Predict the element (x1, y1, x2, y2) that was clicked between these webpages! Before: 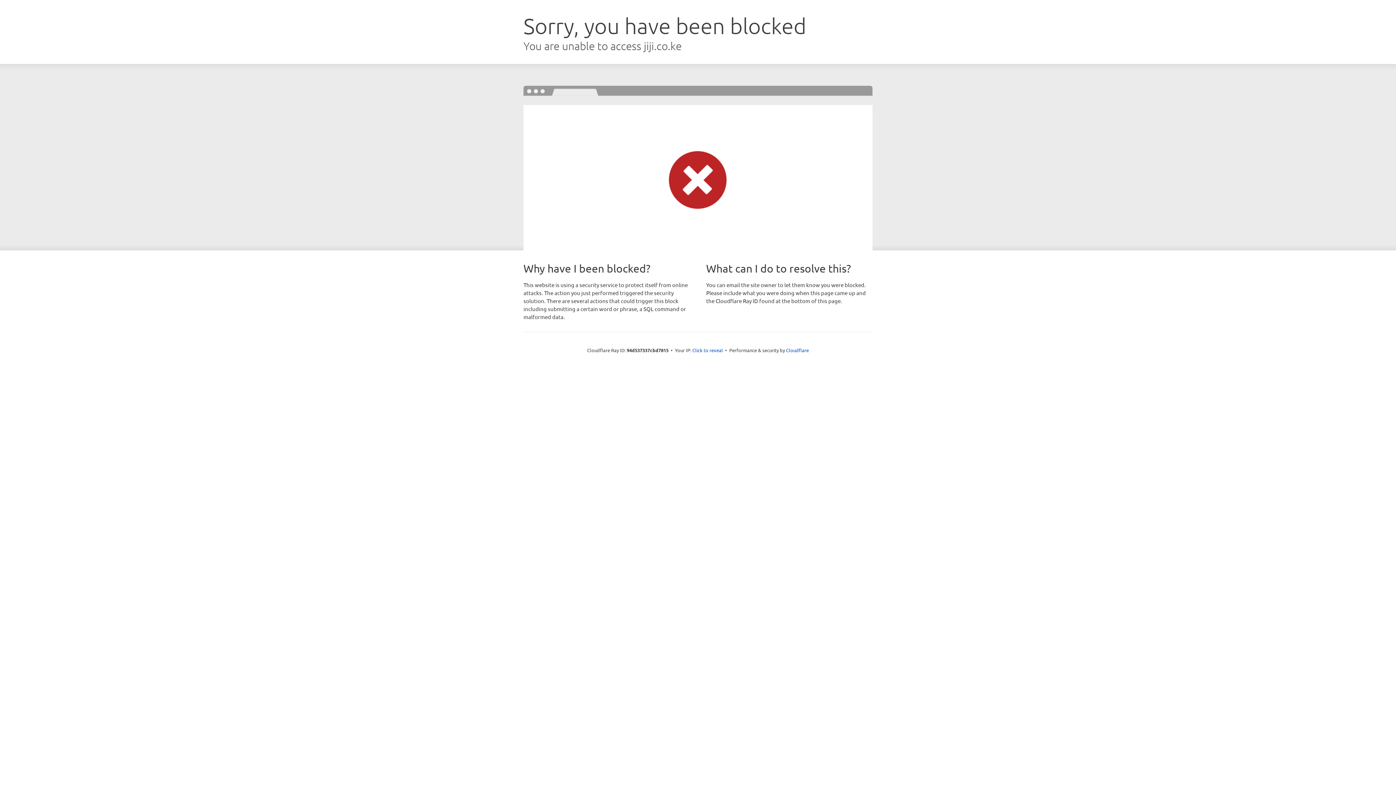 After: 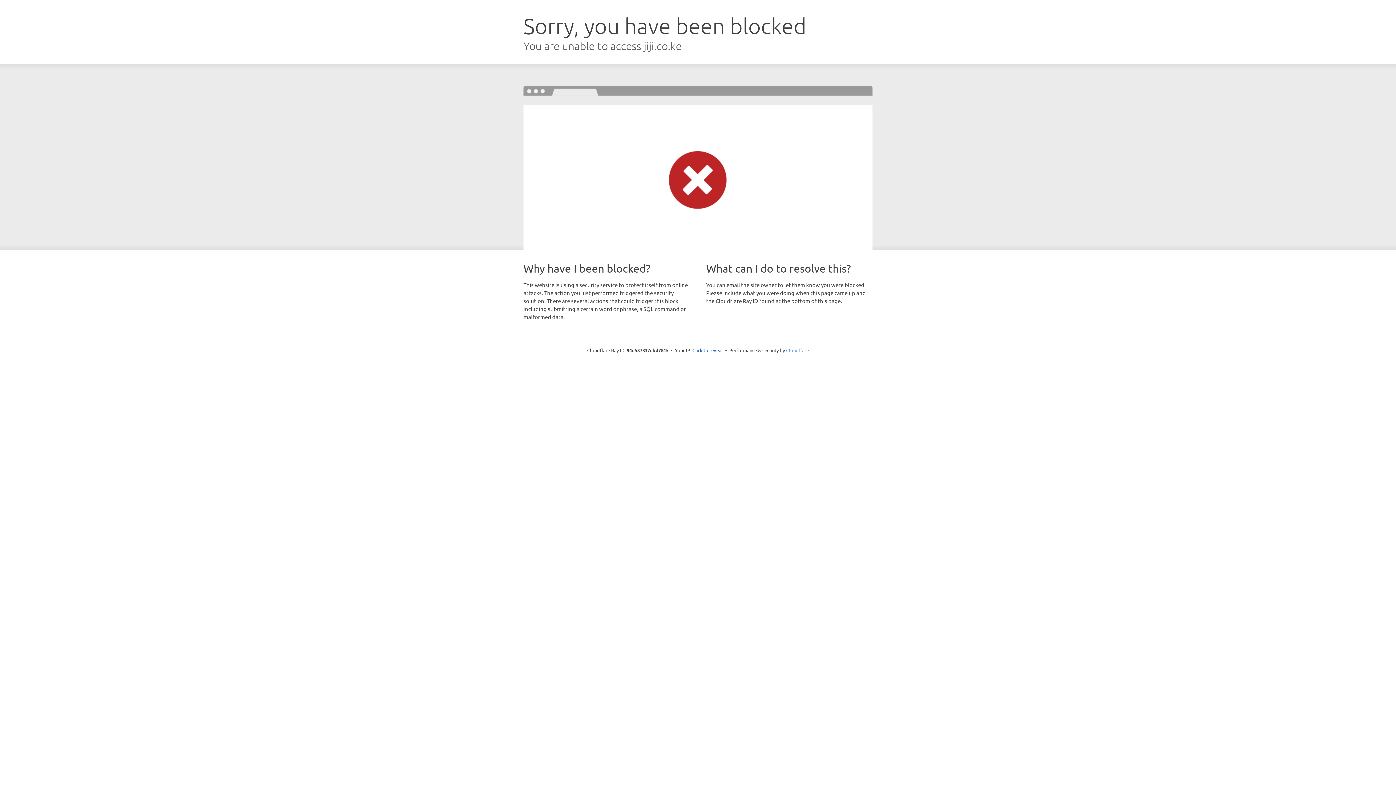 Action: bbox: (786, 347, 809, 353) label: Cloudflare